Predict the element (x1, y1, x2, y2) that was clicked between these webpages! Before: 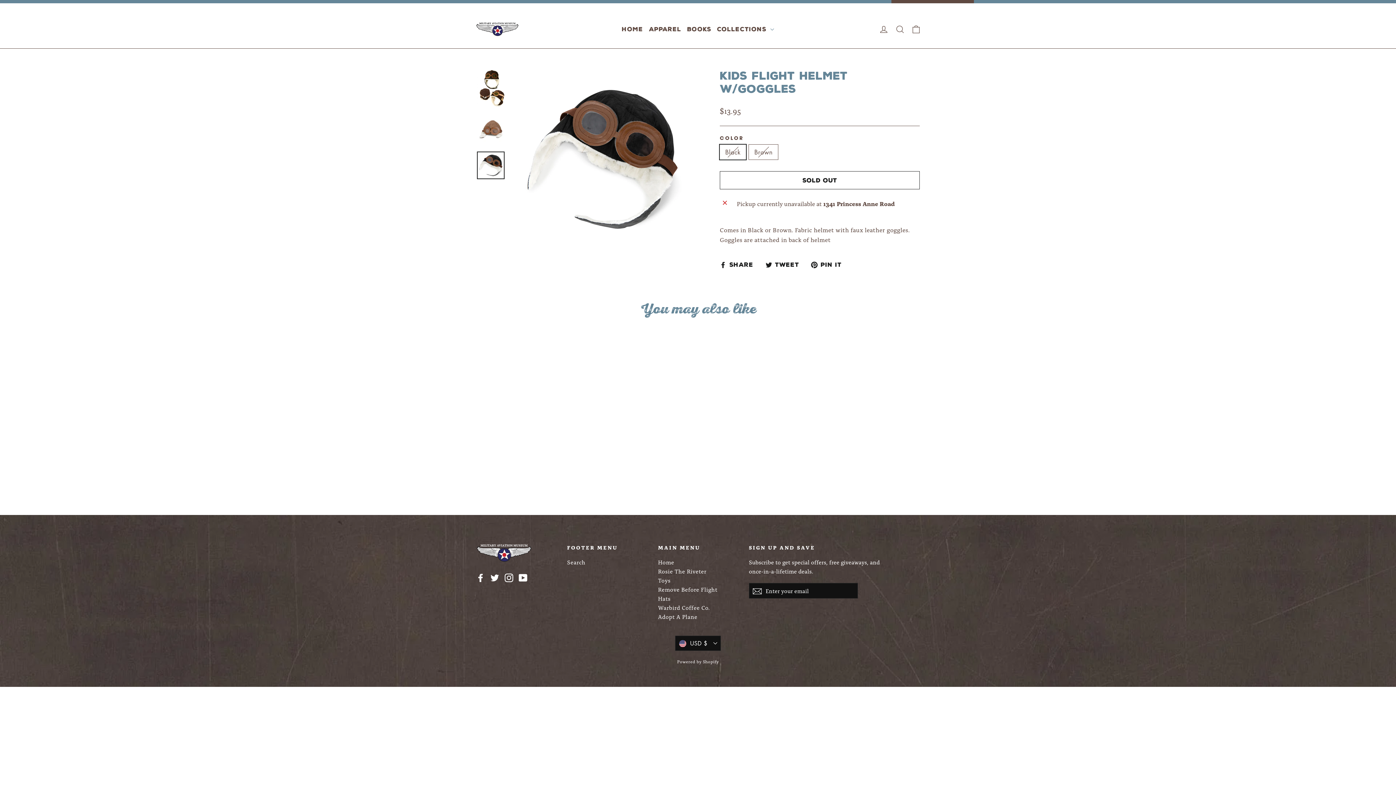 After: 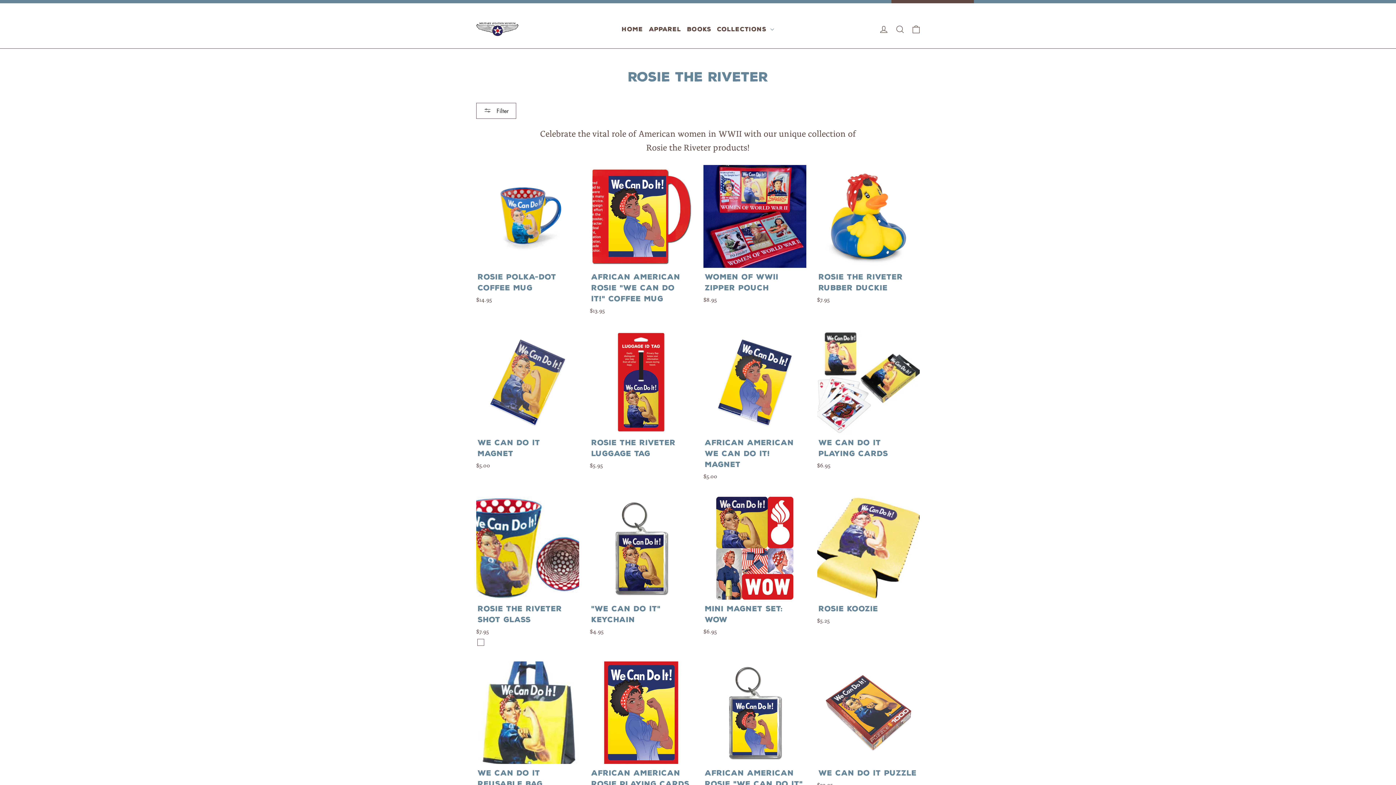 Action: bbox: (658, 566, 738, 575) label: Rosie The Riveter